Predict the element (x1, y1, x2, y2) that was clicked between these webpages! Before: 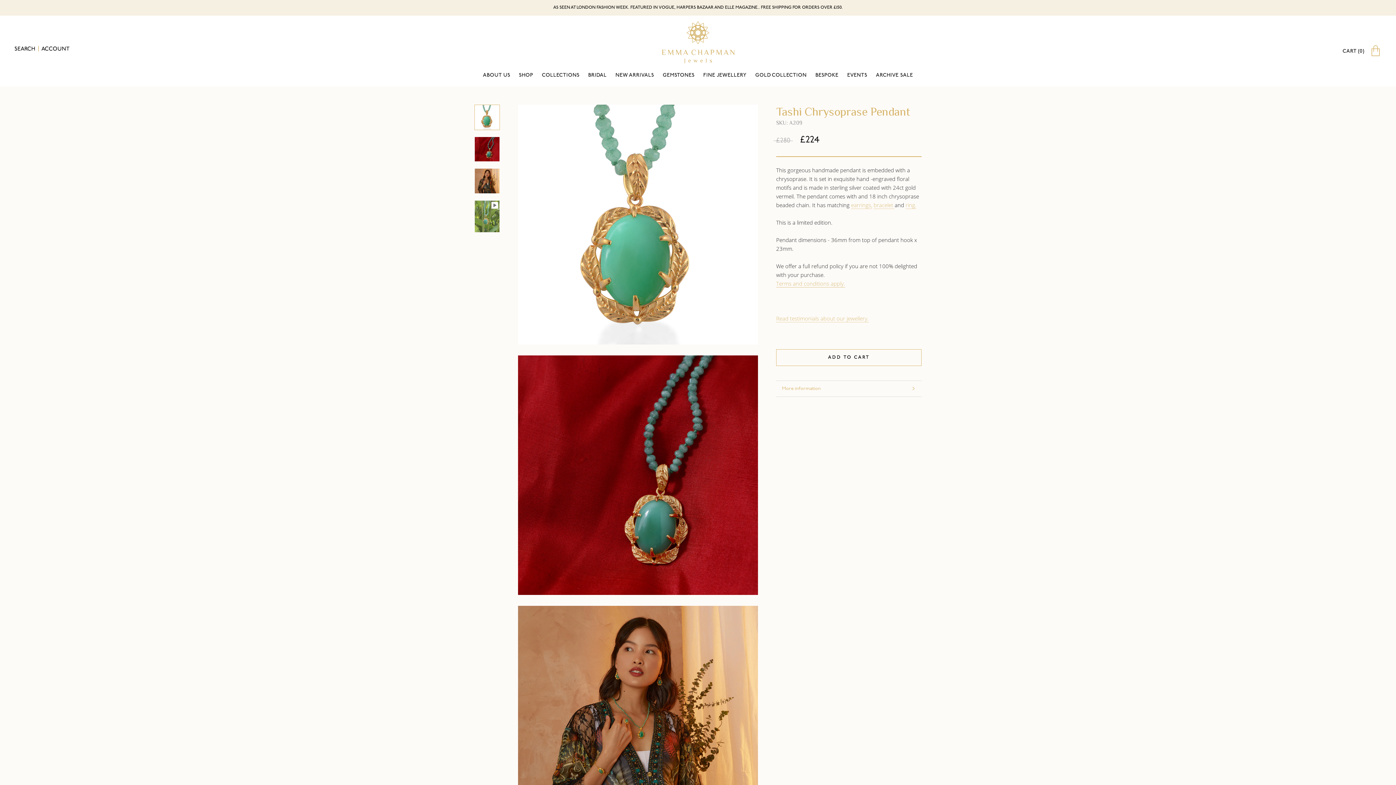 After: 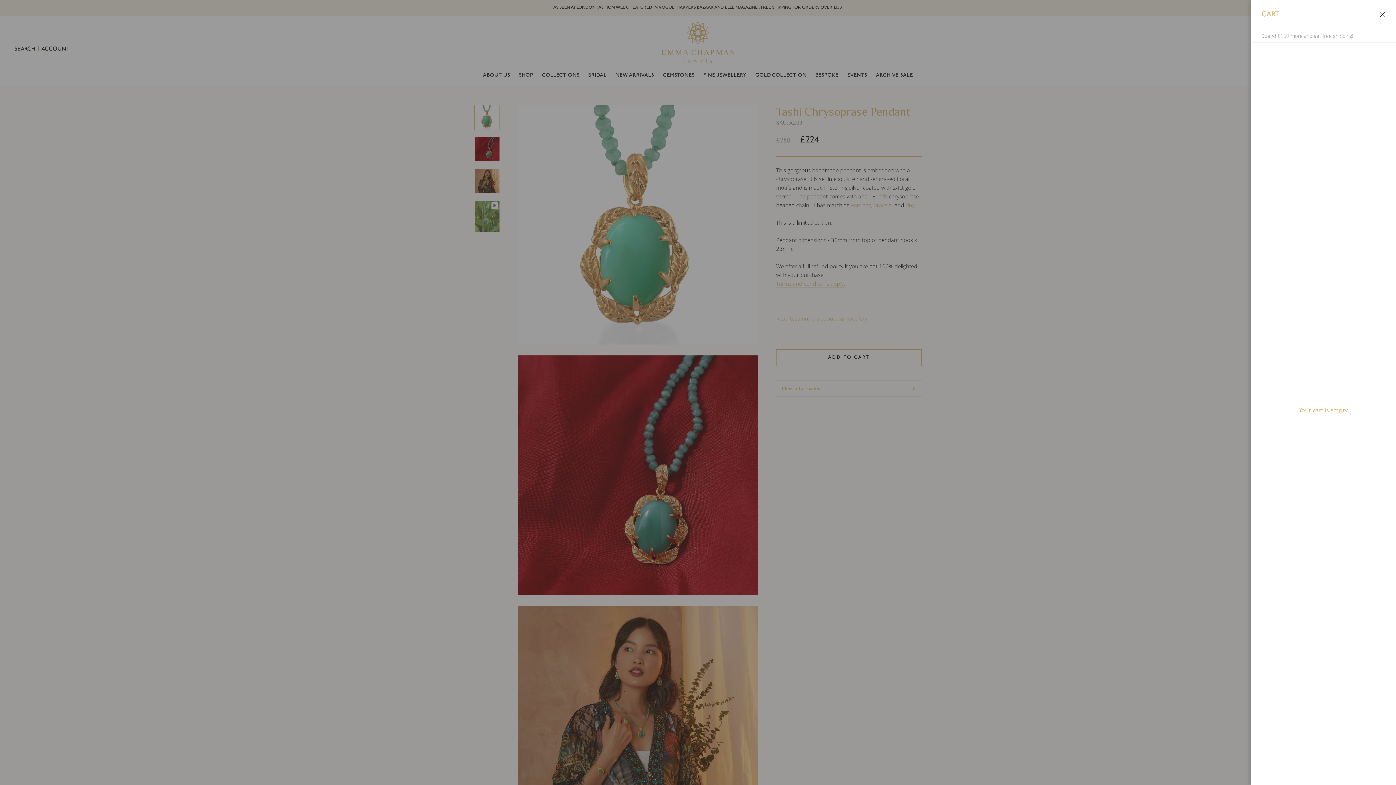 Action: label: Open cart bbox: (1342, 48, 1364, 54)